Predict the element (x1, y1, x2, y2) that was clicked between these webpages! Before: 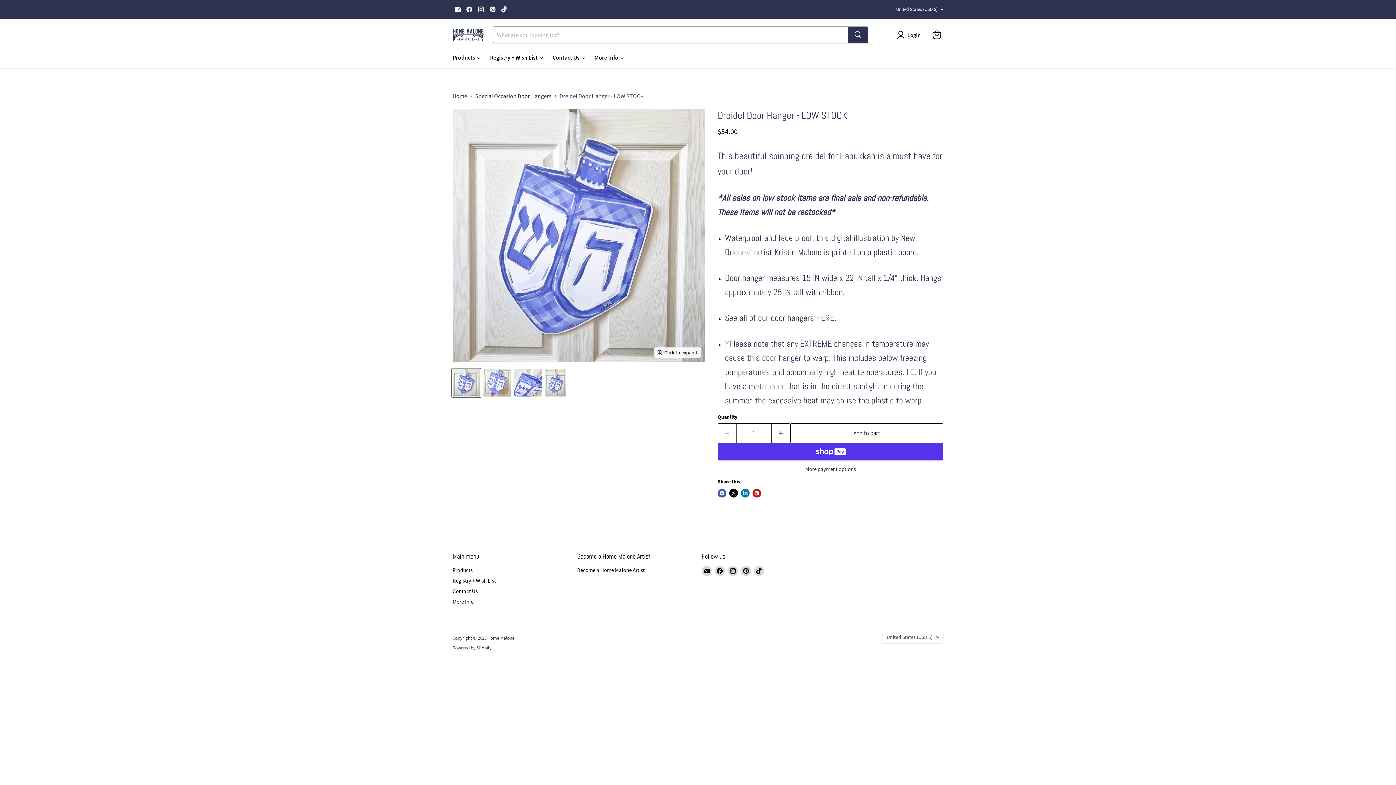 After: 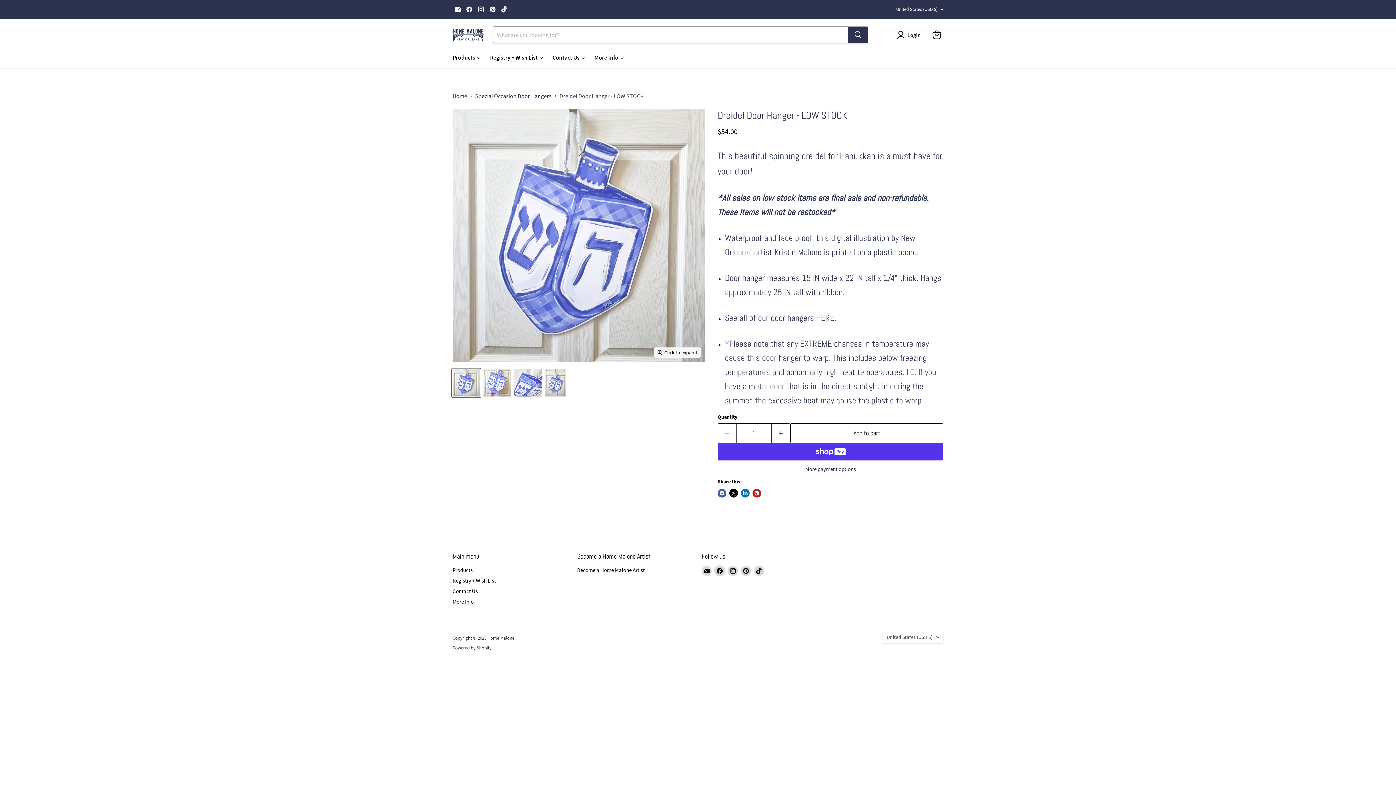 Action: bbox: (714, 566, 725, 576) label: Find us on Facebook